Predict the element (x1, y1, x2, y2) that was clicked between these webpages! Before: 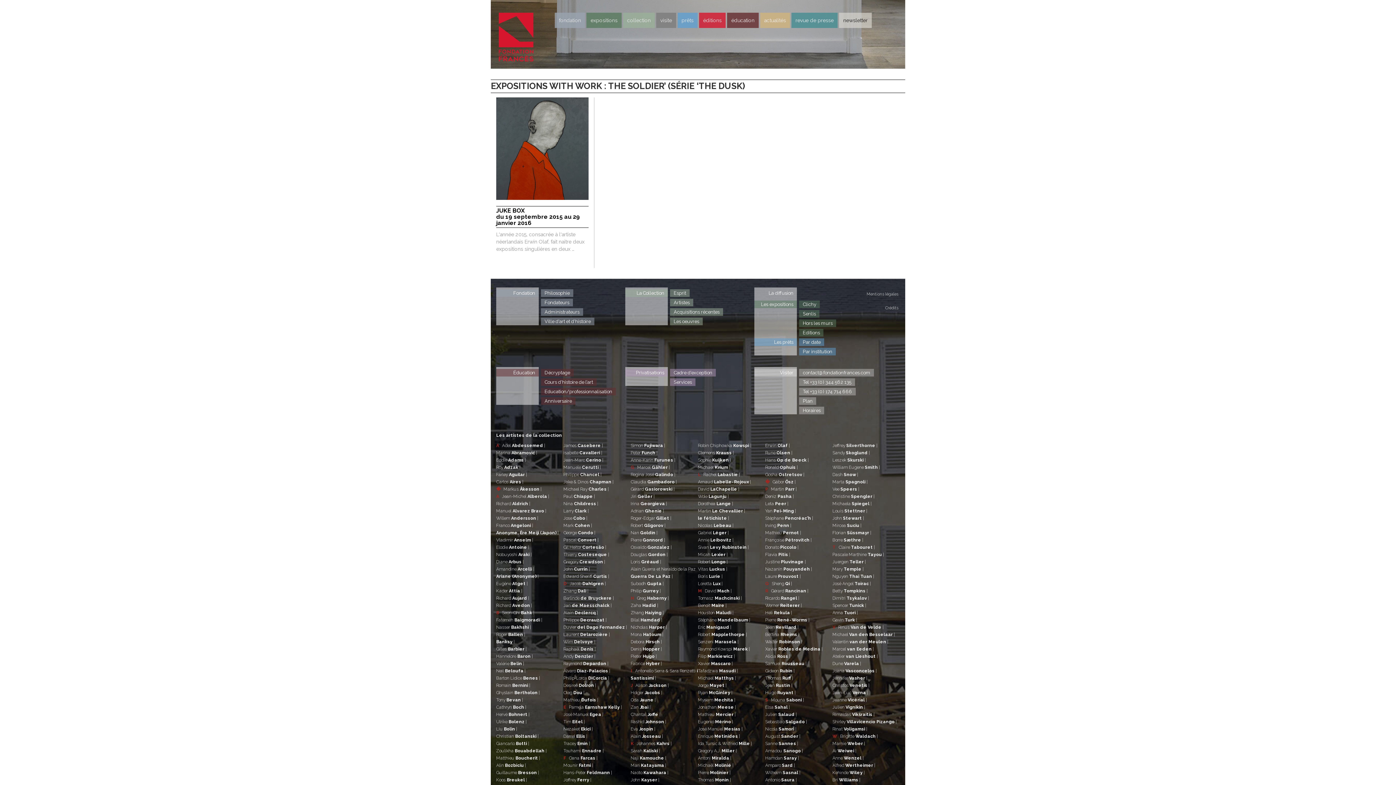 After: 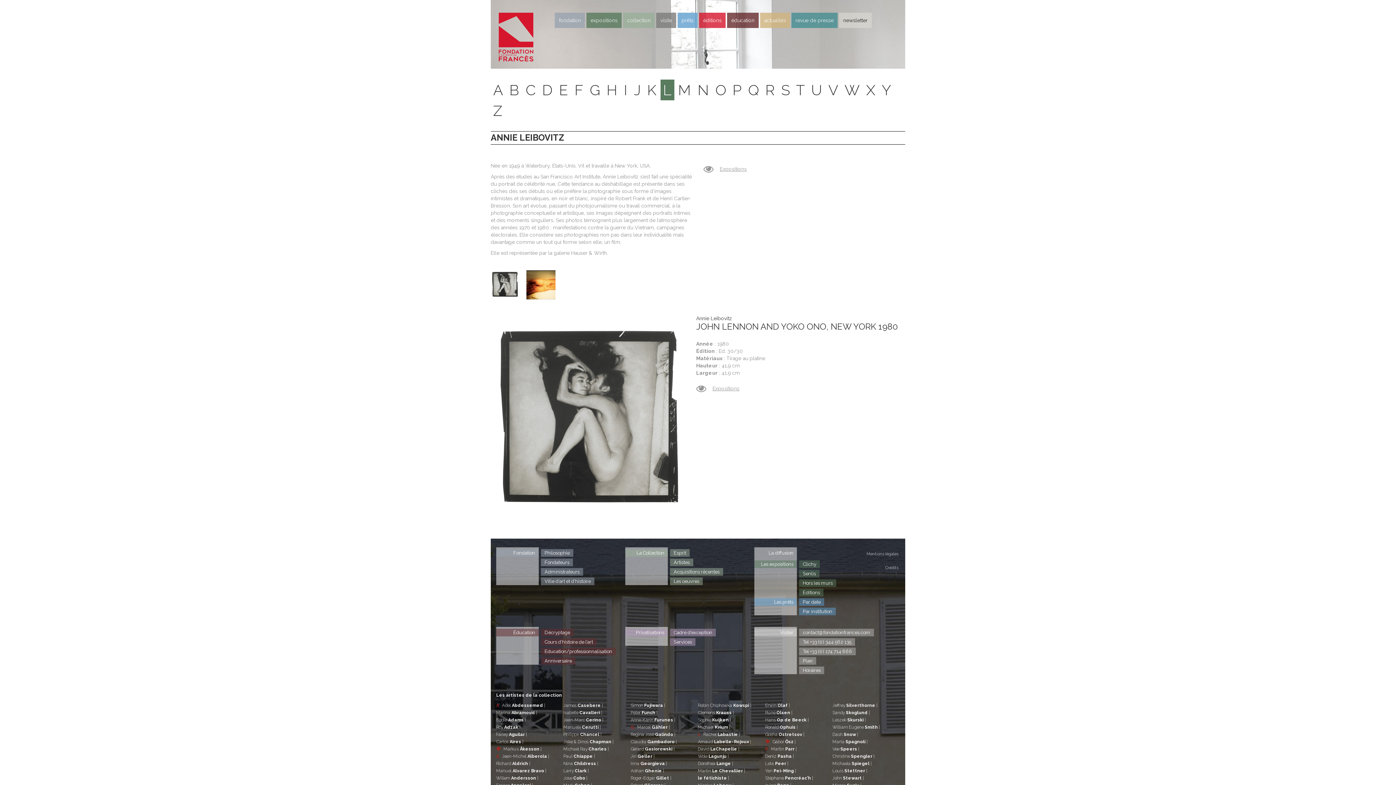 Action: label: Annie Leibovitz | bbox: (698, 537, 735, 542)